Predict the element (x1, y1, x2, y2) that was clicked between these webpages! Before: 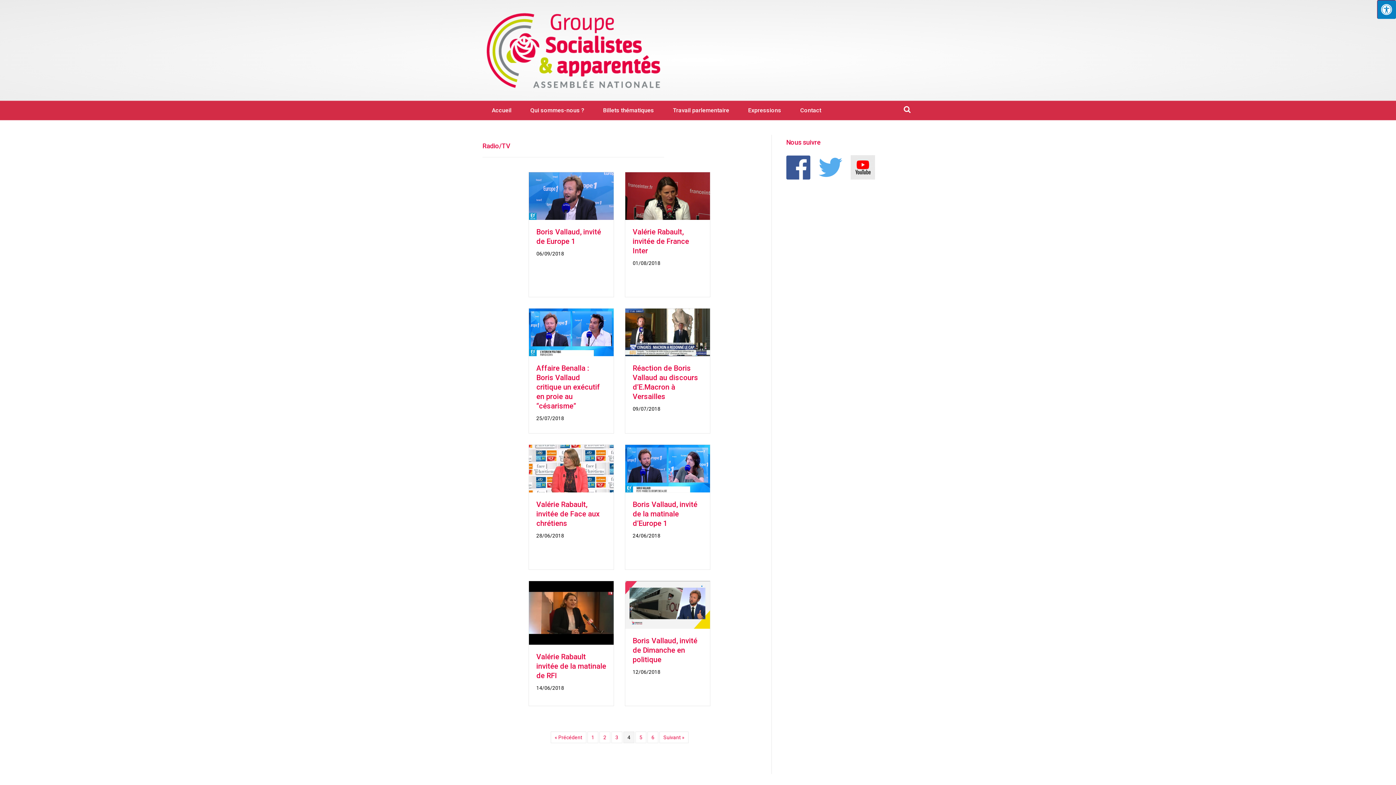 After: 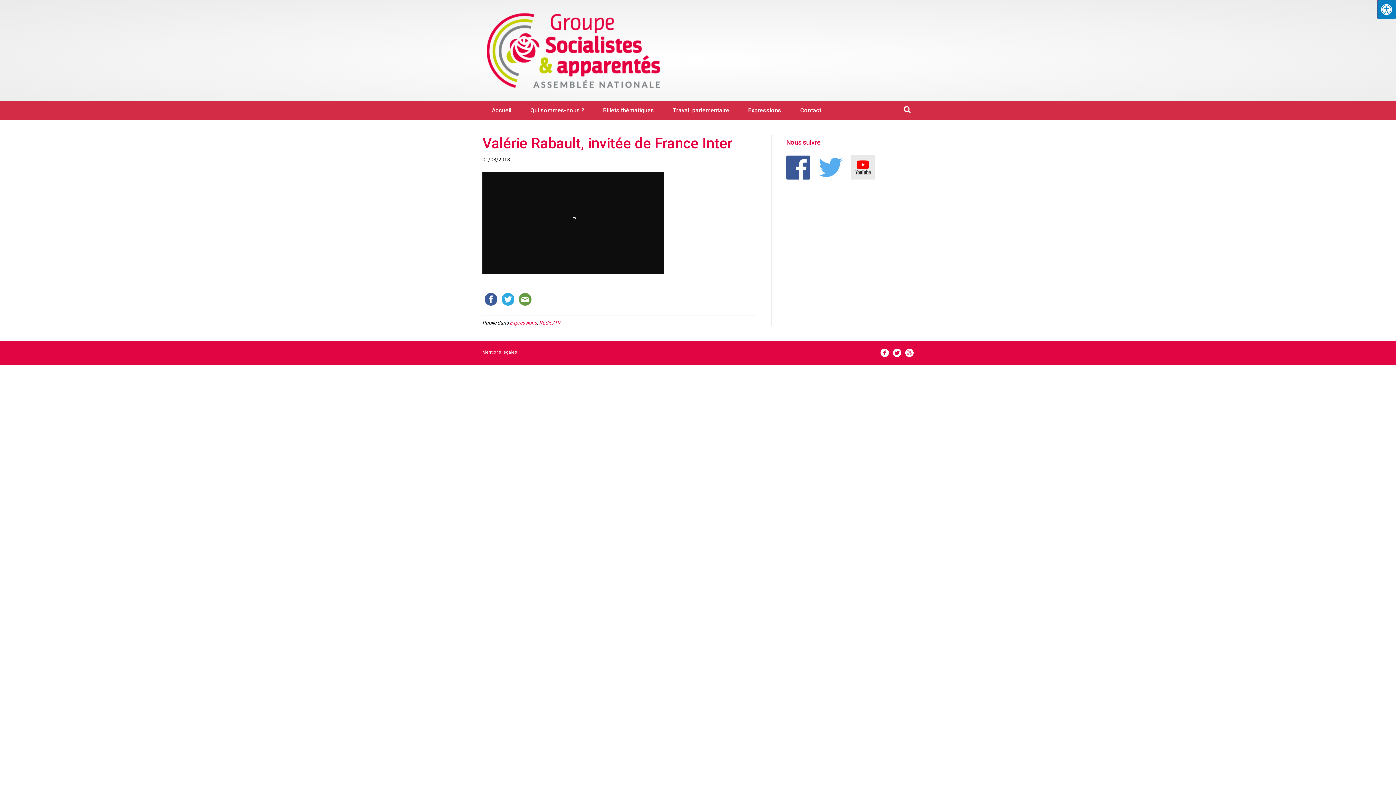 Action: label: Valérie Rabault, invitée de France Inter bbox: (632, 227, 689, 255)